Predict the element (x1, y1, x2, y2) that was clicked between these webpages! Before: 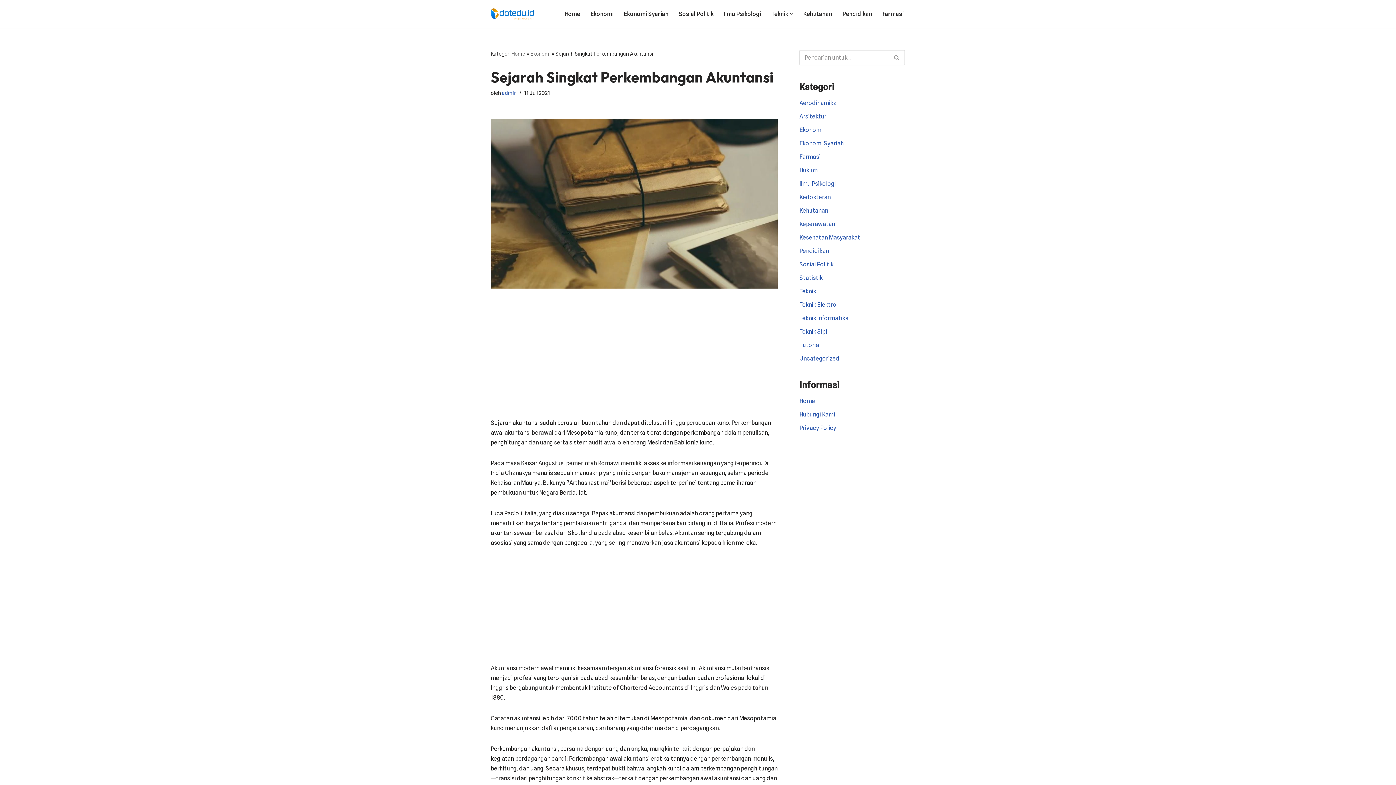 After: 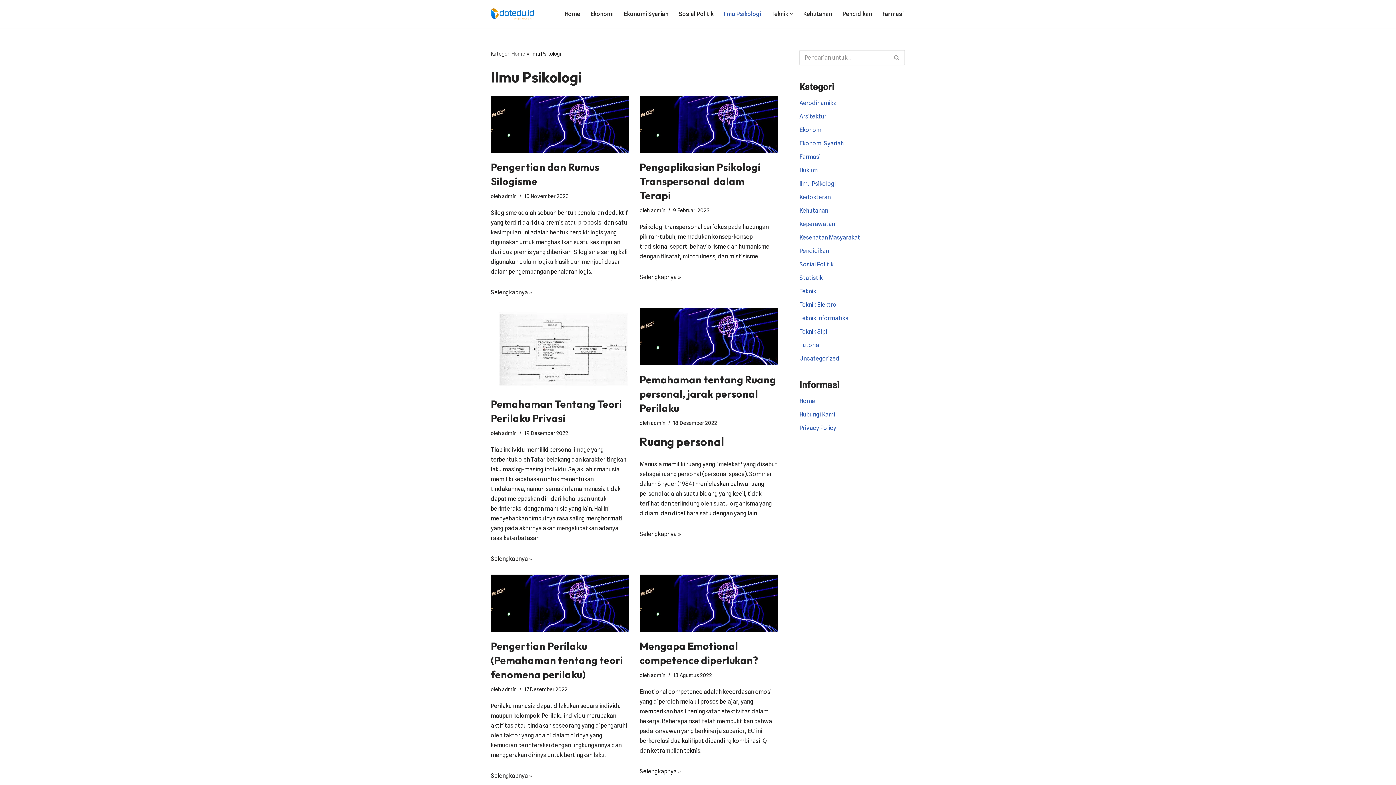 Action: label: Ilmu Psikologi bbox: (799, 180, 836, 187)